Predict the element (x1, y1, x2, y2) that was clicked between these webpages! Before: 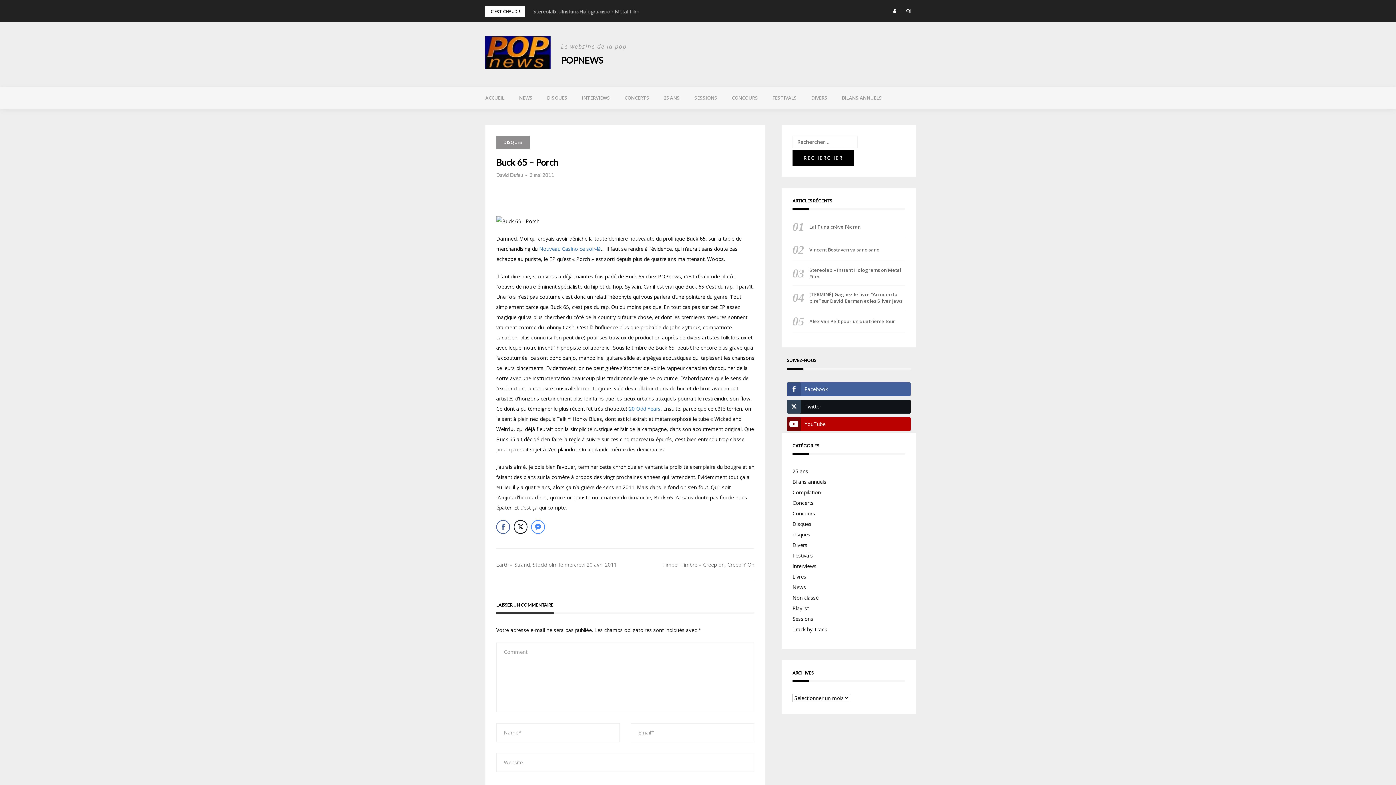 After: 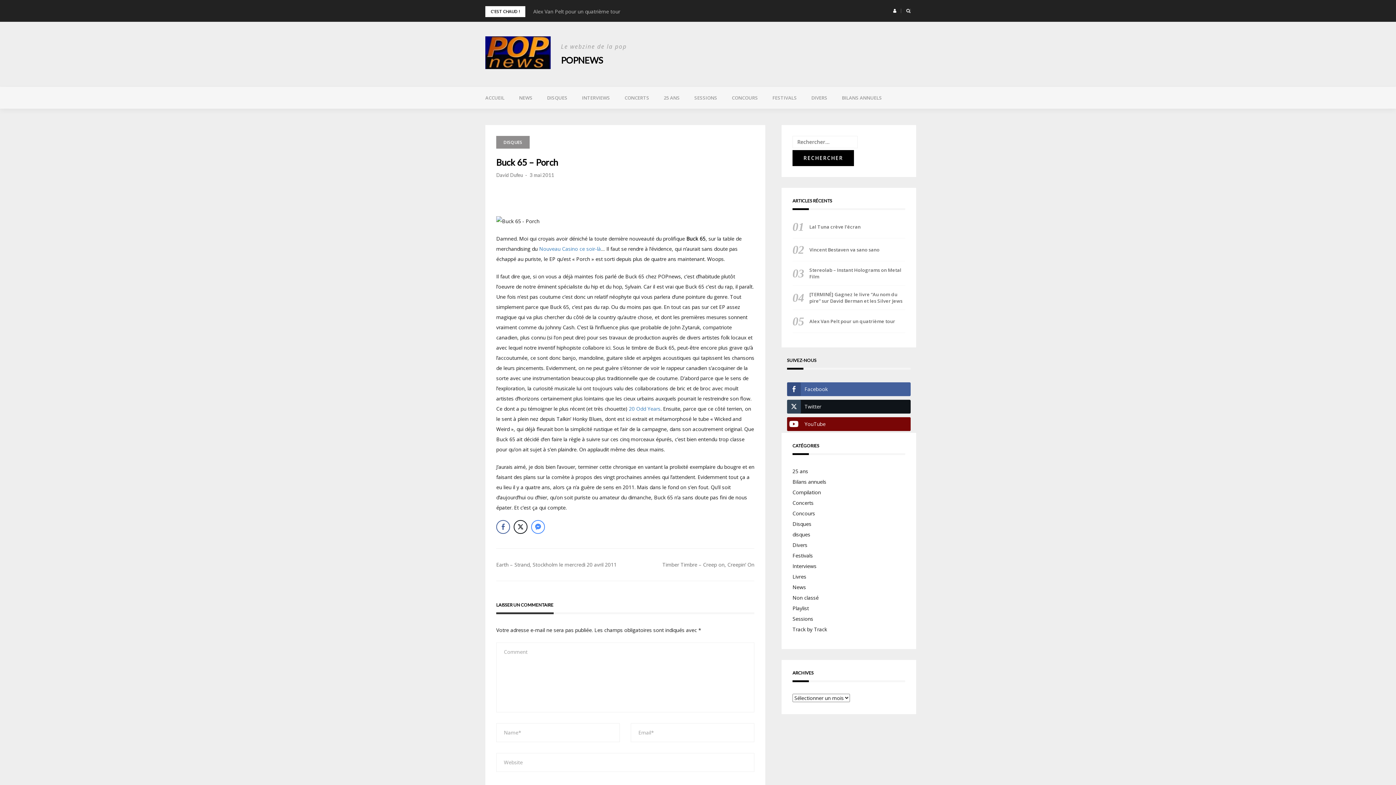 Action: label: YouTube bbox: (787, 417, 910, 431)